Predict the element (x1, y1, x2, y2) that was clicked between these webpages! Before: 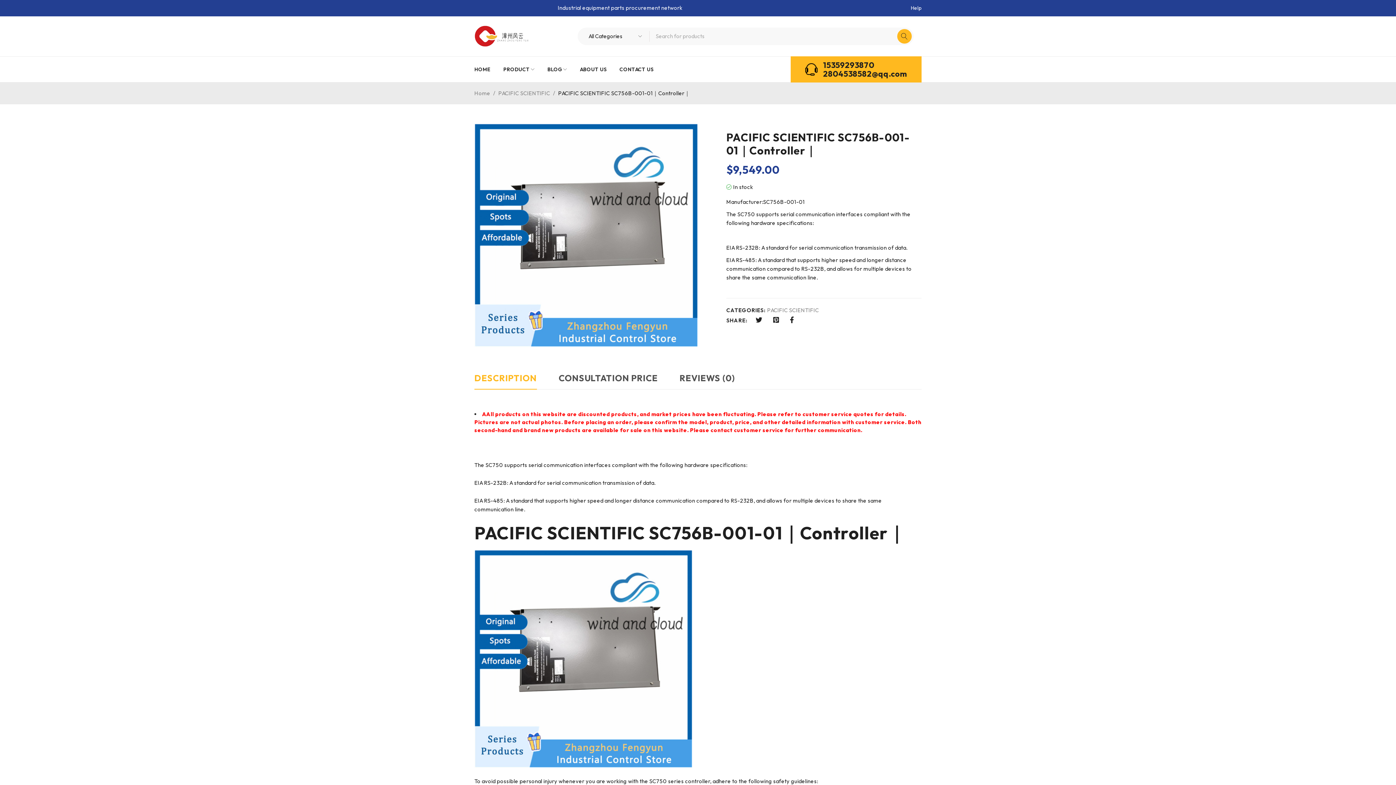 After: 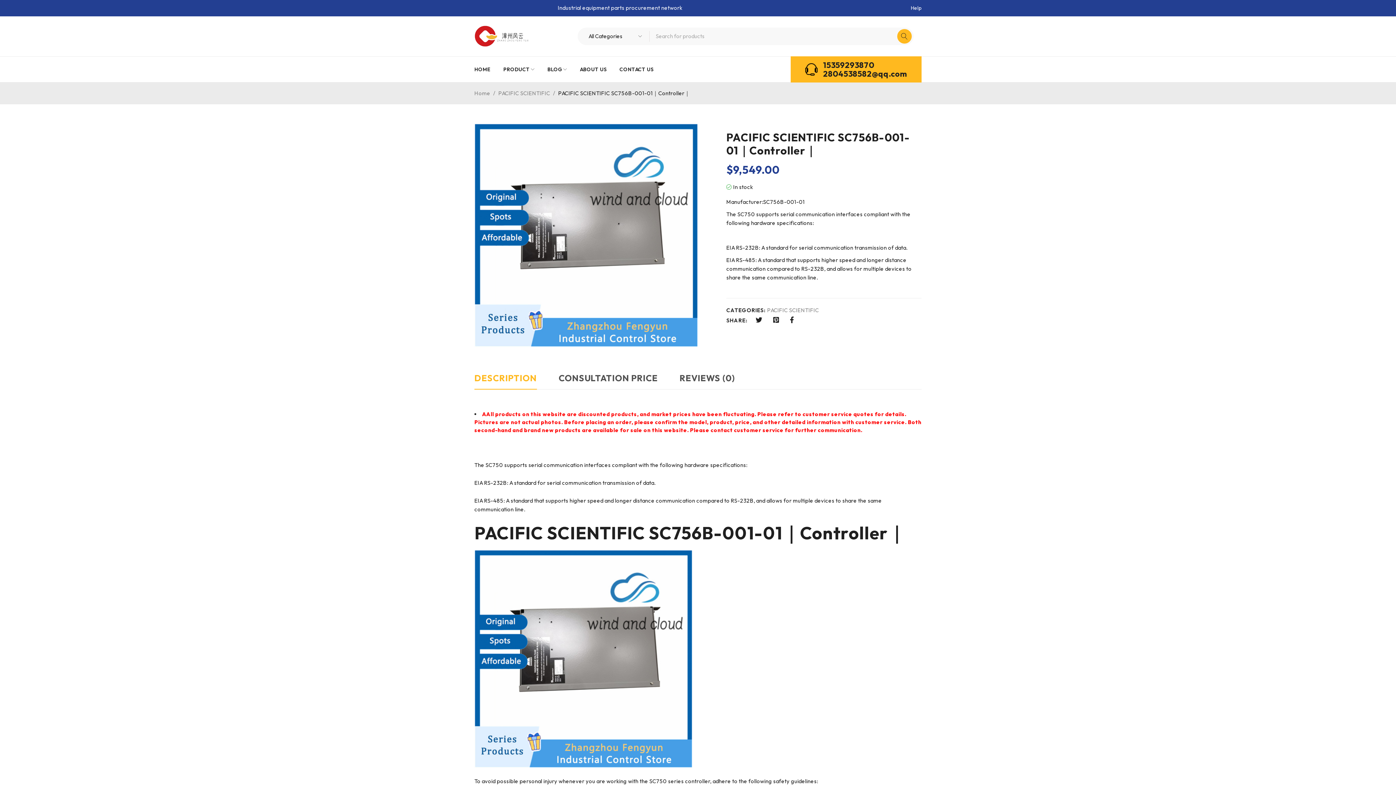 Action: bbox: (823, 60, 907, 69) label: 15359293870